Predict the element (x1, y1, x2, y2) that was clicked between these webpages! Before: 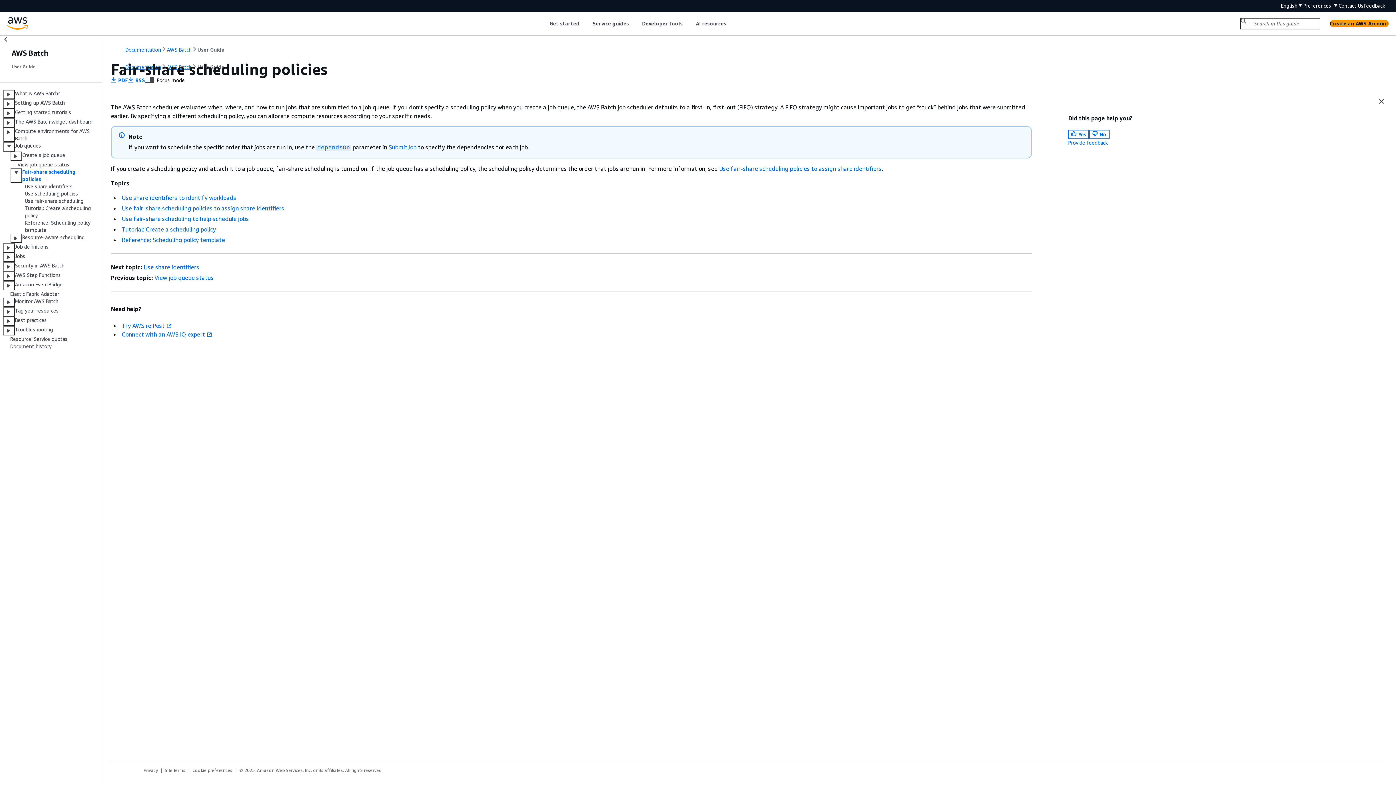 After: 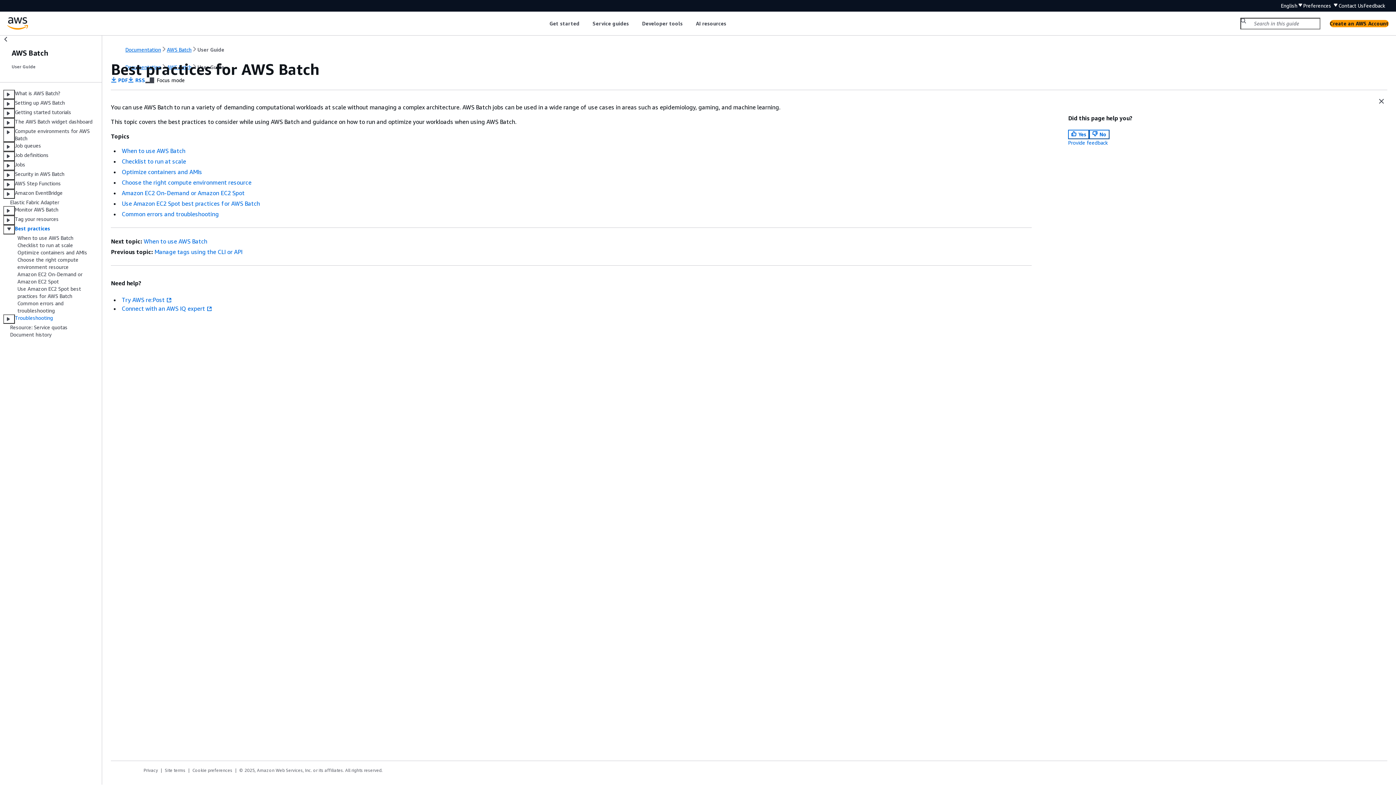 Action: bbox: (14, 316, 46, 326) label: Best practices